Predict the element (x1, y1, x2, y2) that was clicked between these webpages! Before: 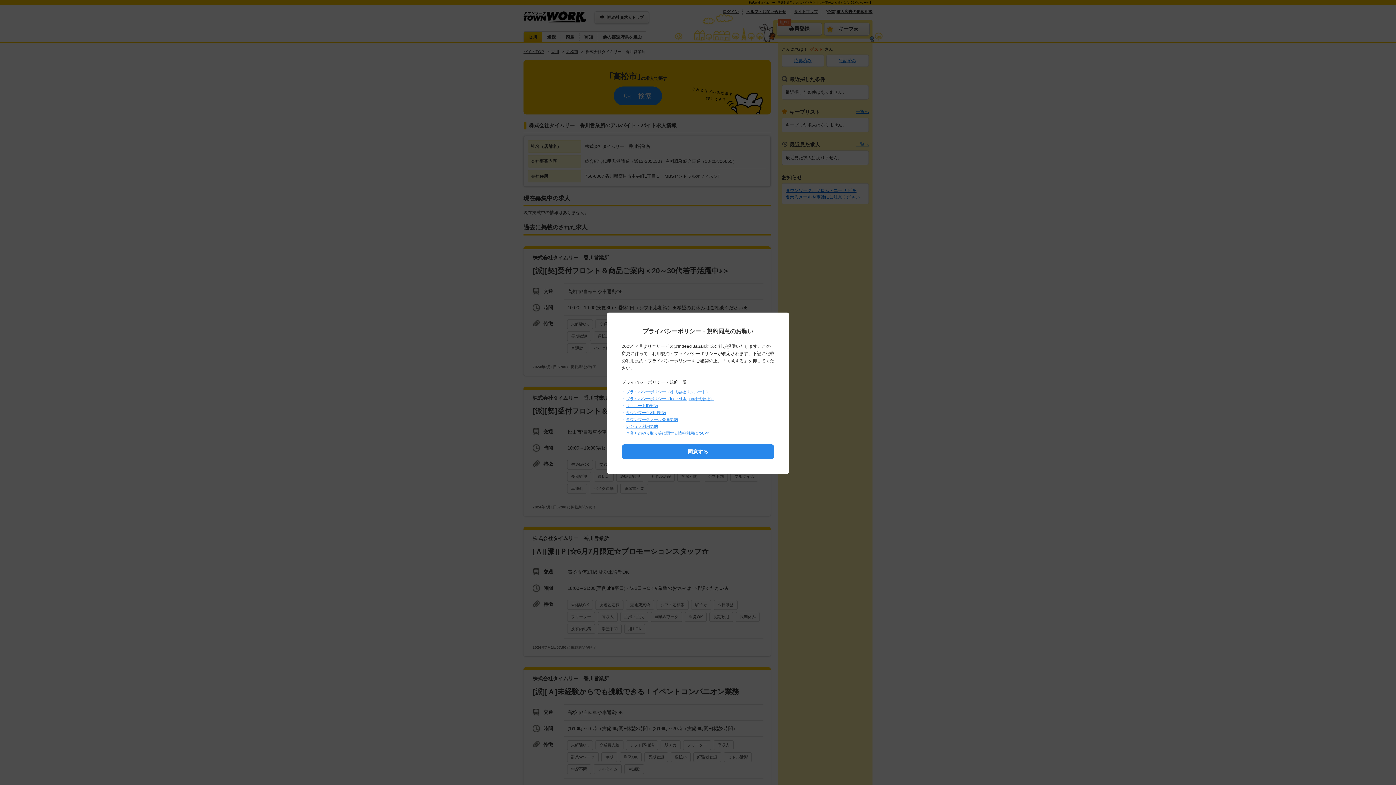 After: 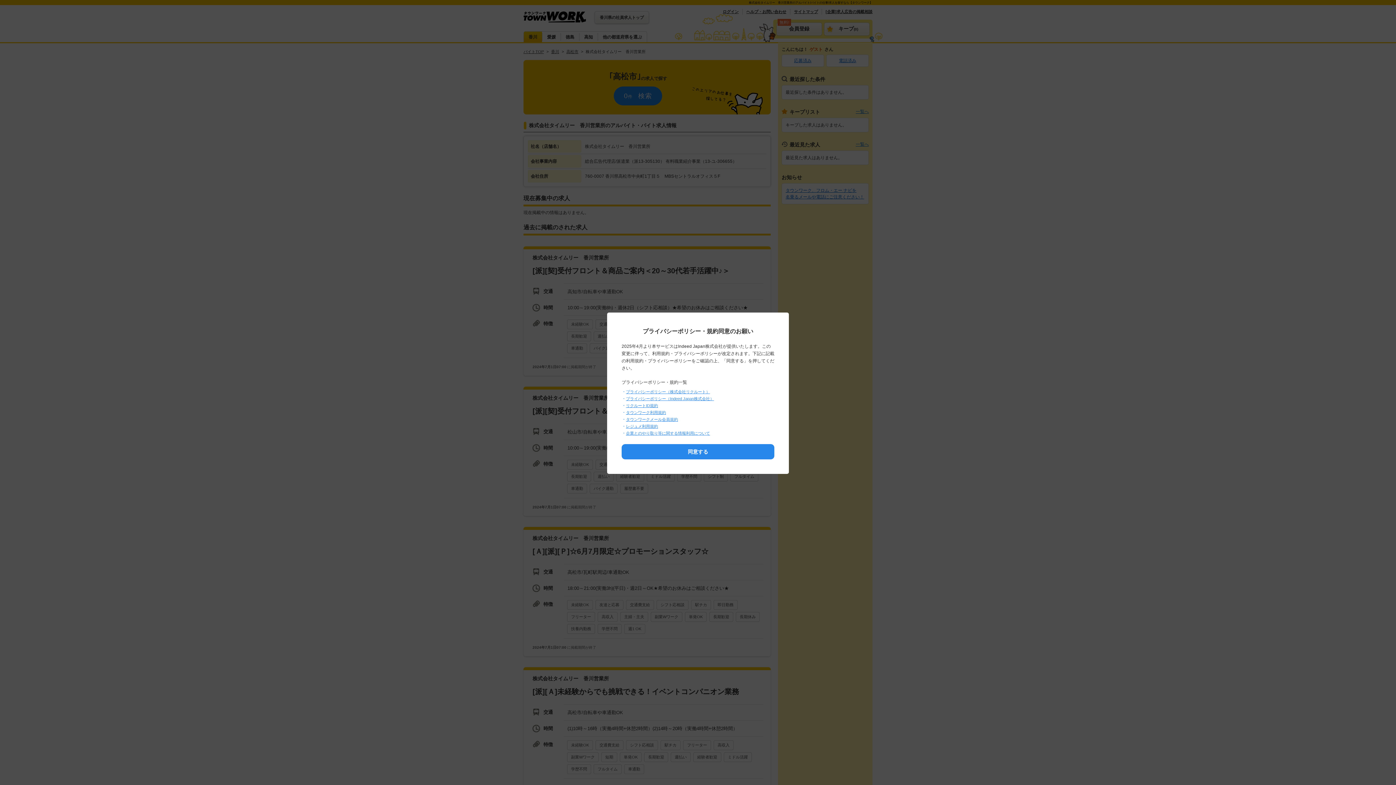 Action: label: タウンワークメール会員規約 bbox: (626, 417, 678, 421)